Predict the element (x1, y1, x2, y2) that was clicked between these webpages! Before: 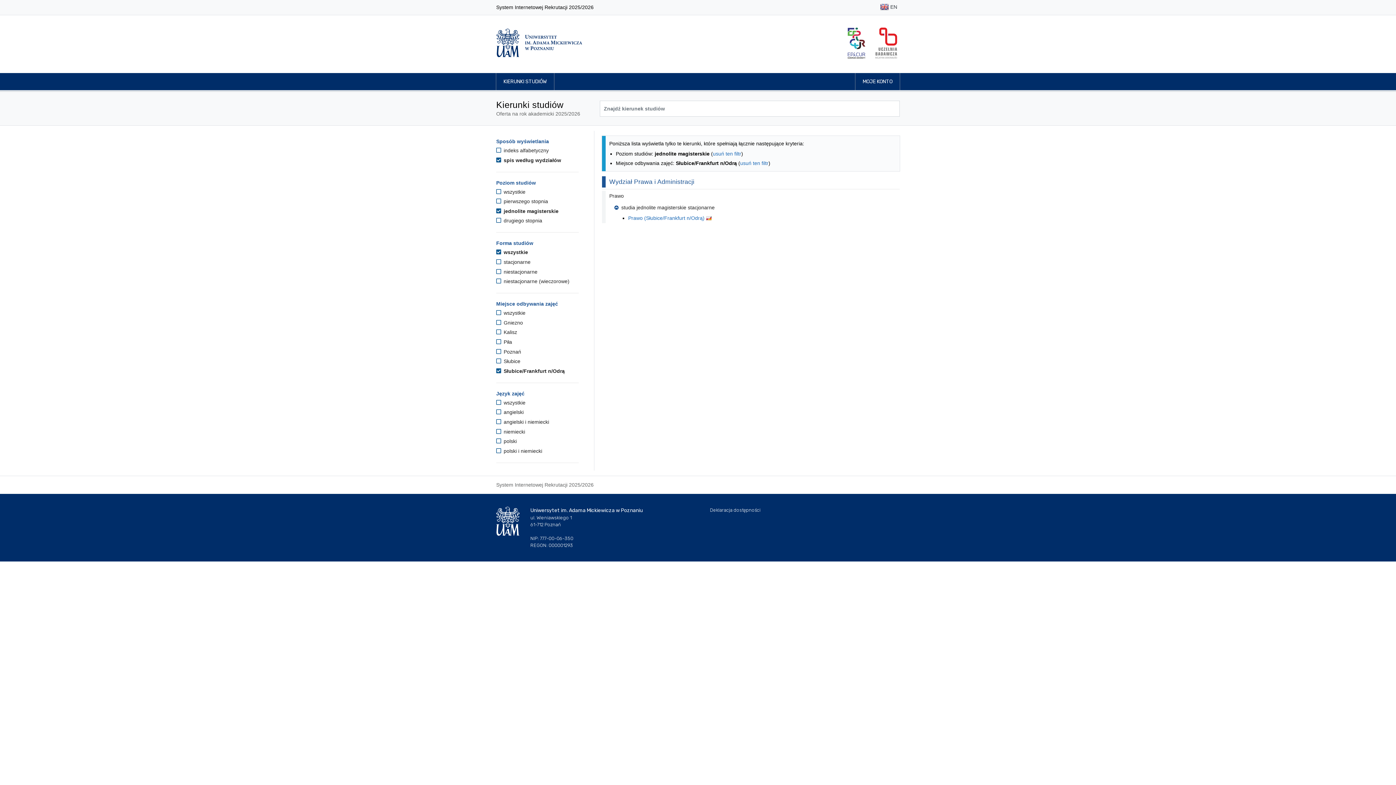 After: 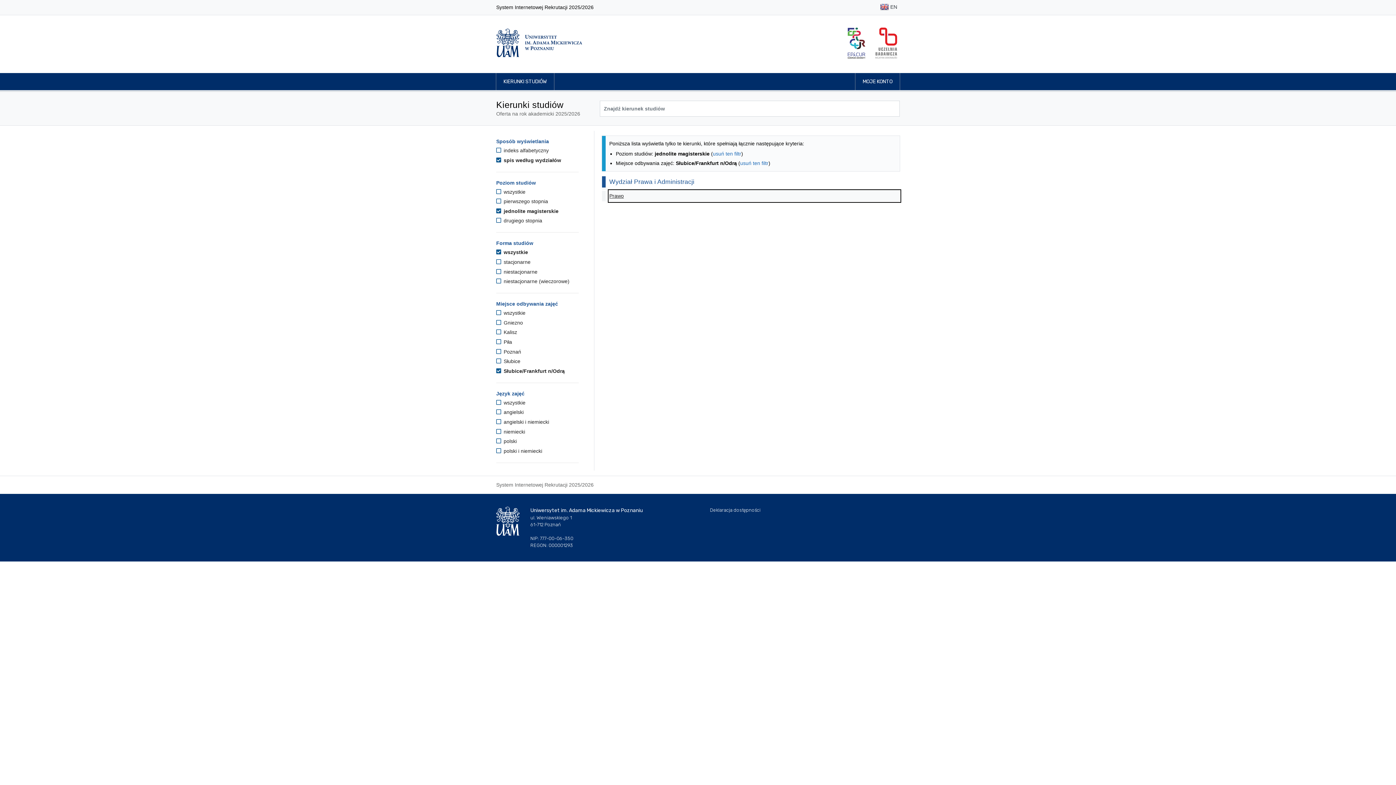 Action: bbox: (609, 190, 900, 201) label: Prawo